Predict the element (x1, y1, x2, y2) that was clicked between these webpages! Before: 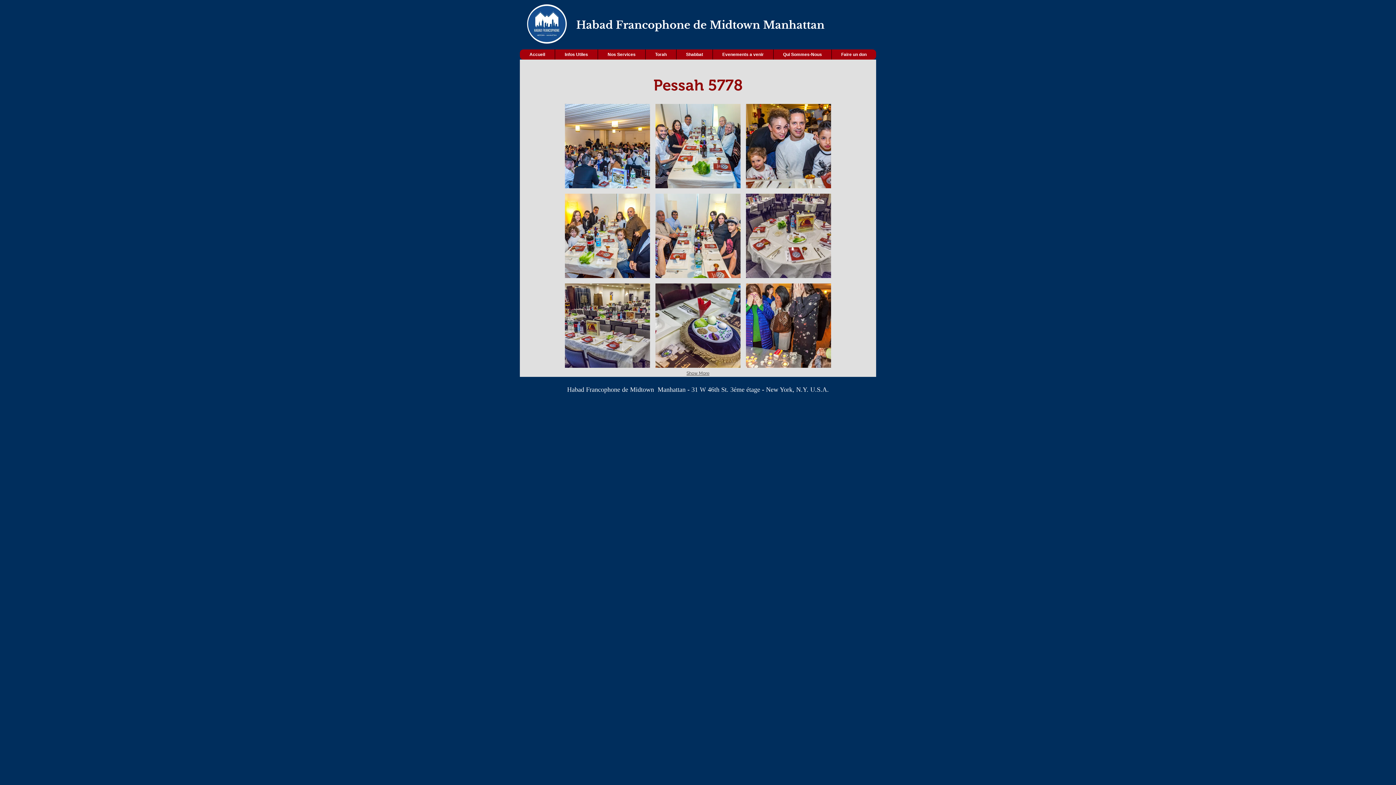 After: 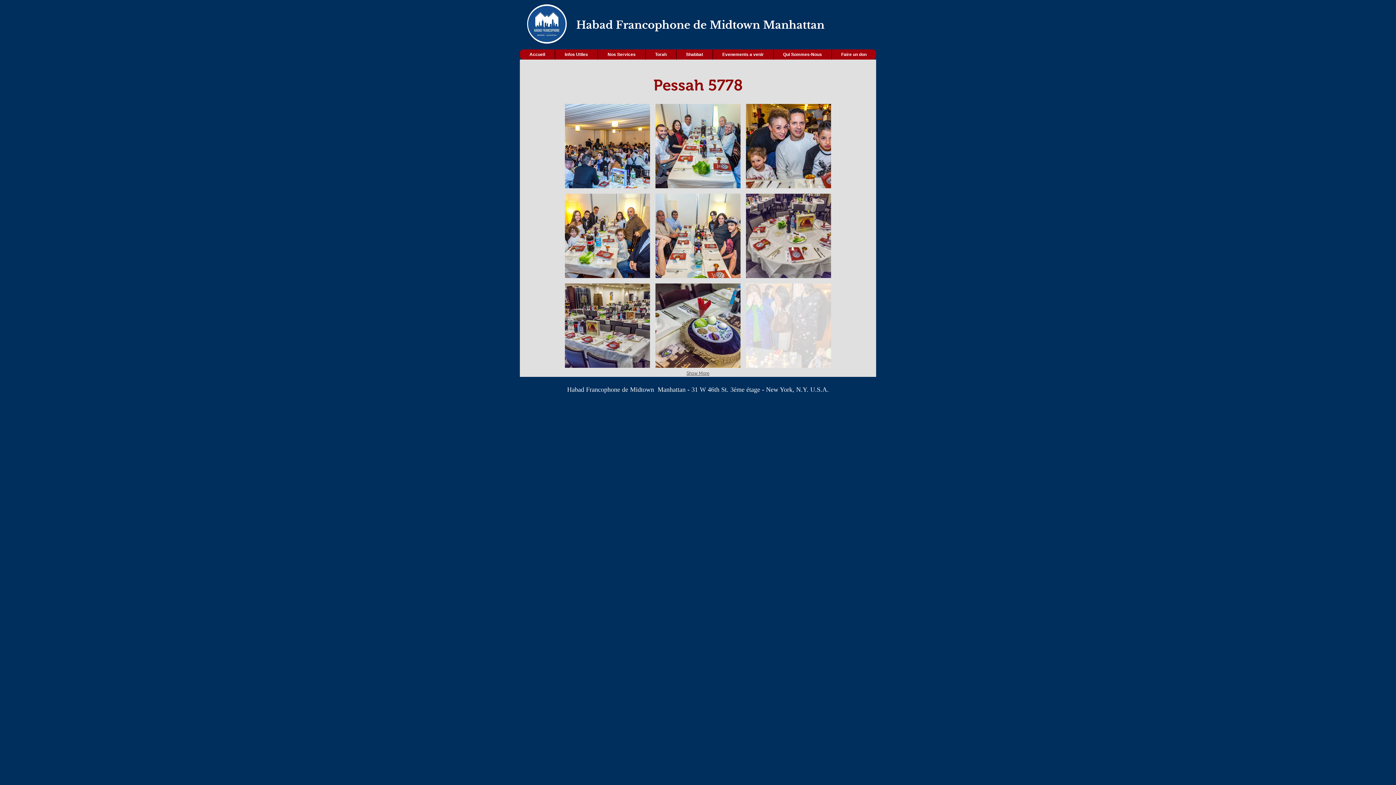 Action: bbox: (746, 283, 831, 368)